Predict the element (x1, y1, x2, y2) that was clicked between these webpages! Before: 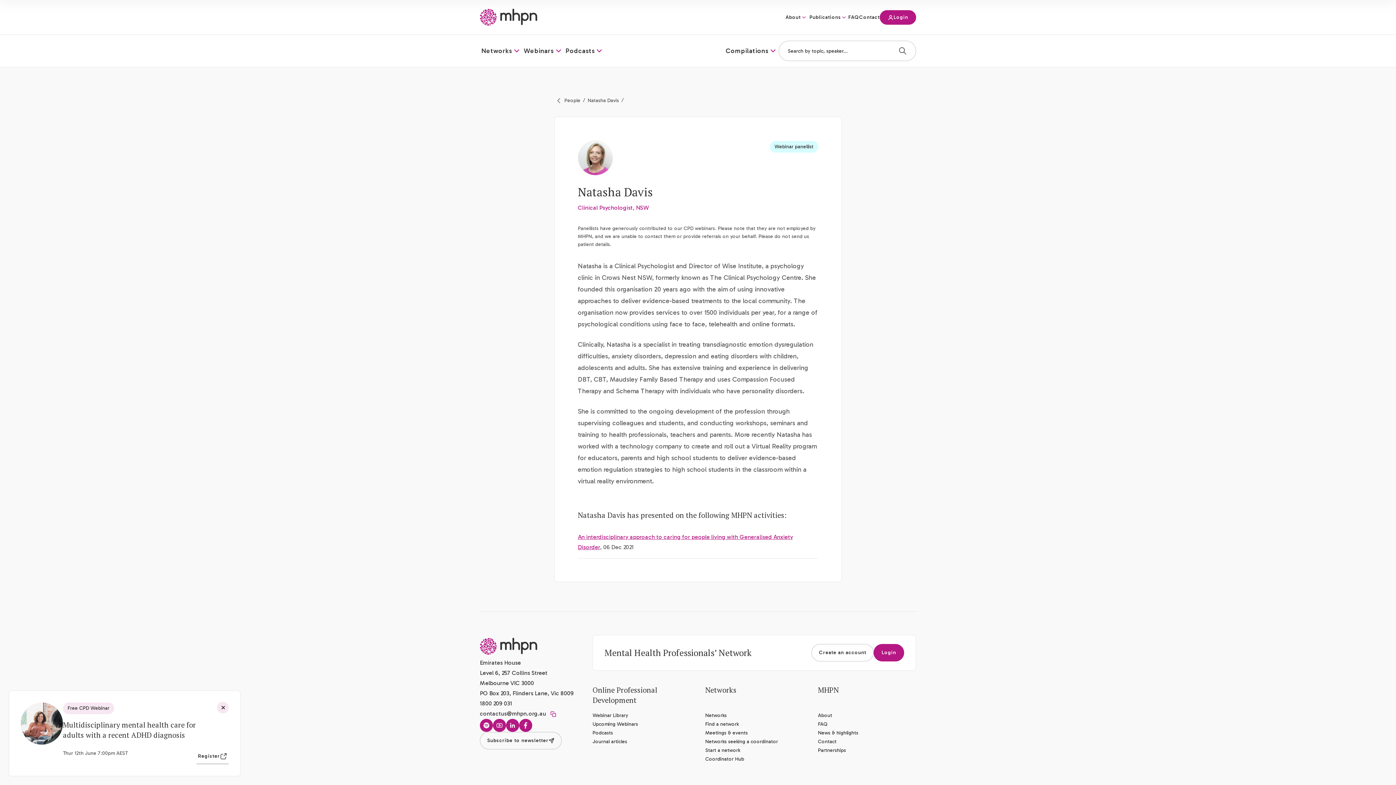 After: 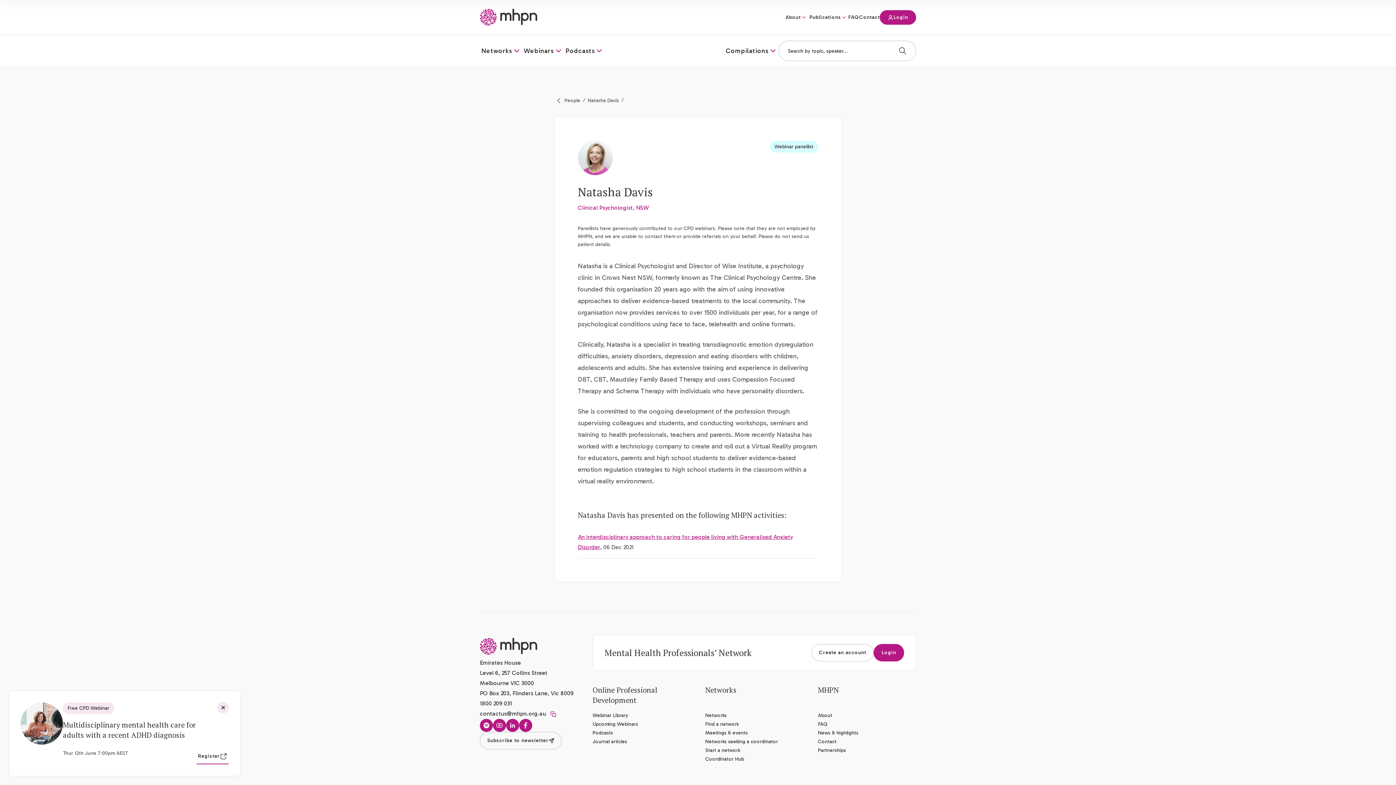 Action: label: Register bbox: (196, 749, 228, 764)